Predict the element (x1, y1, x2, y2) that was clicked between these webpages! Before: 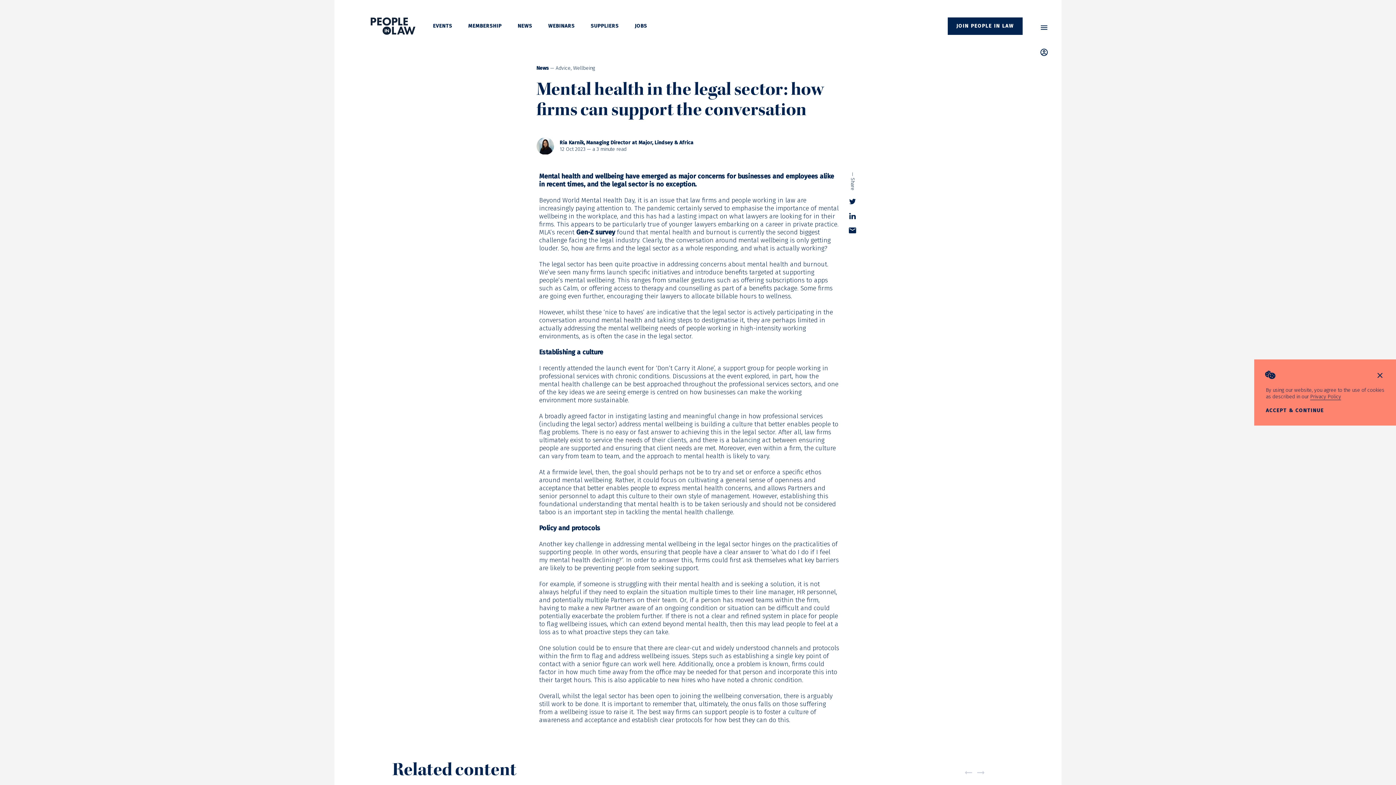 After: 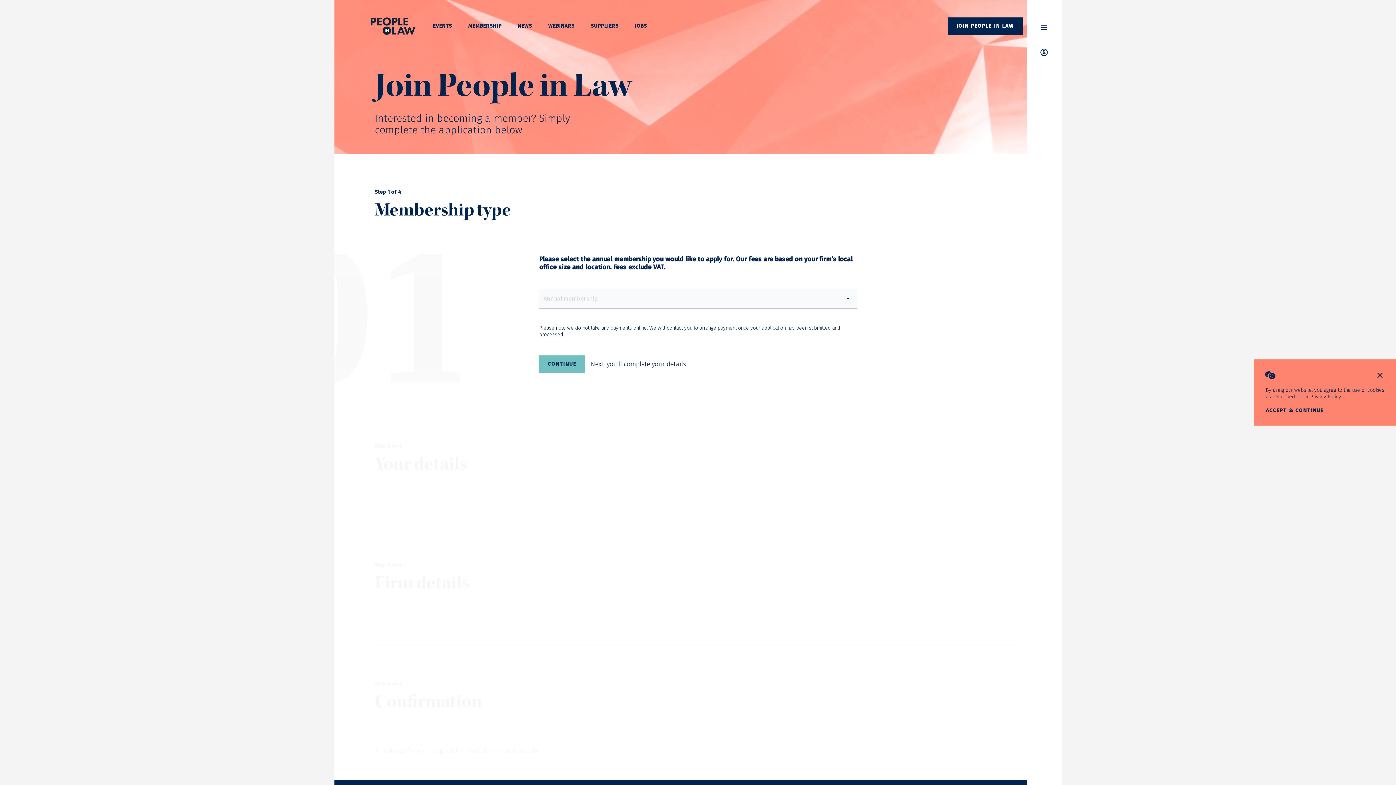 Action: label: JOIN PEOPLE IN LAW bbox: (947, 17, 1022, 34)